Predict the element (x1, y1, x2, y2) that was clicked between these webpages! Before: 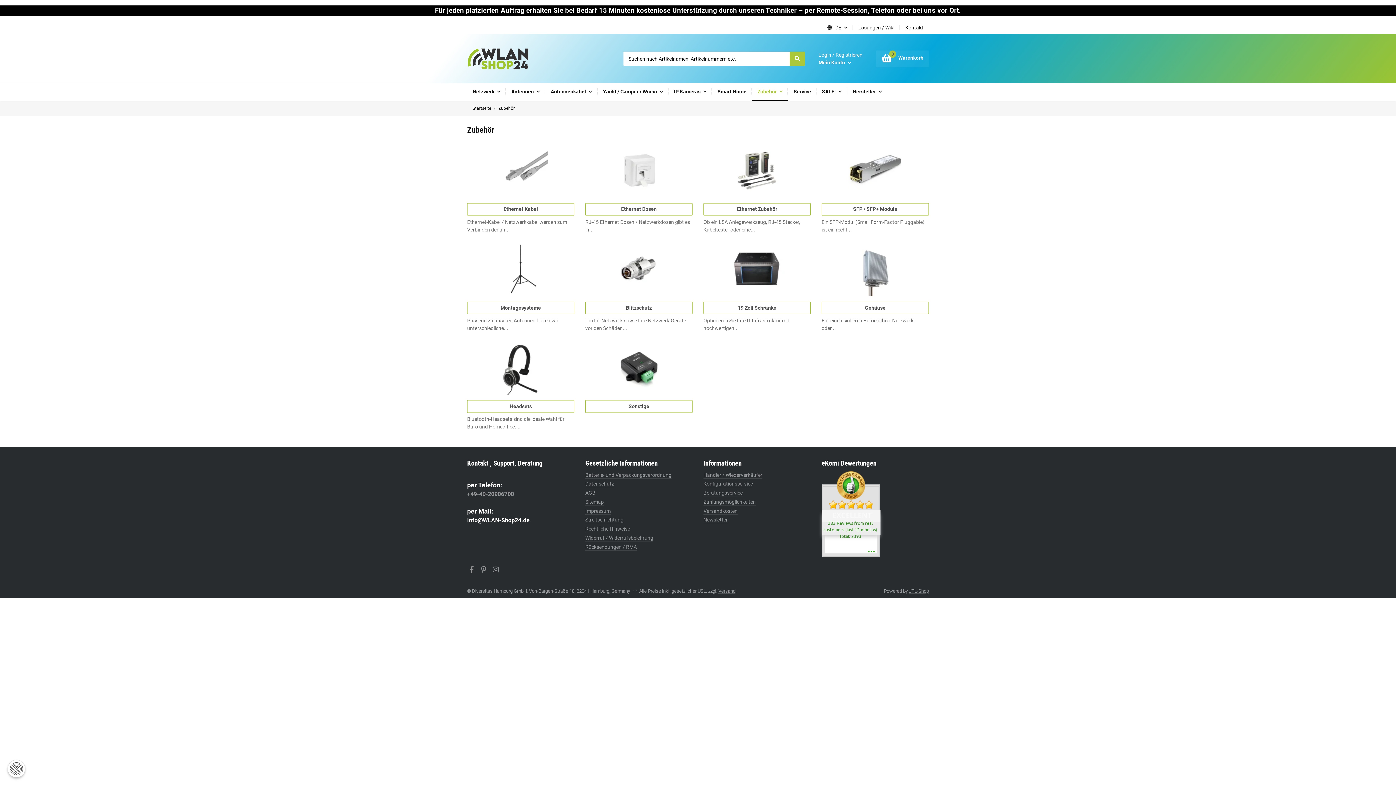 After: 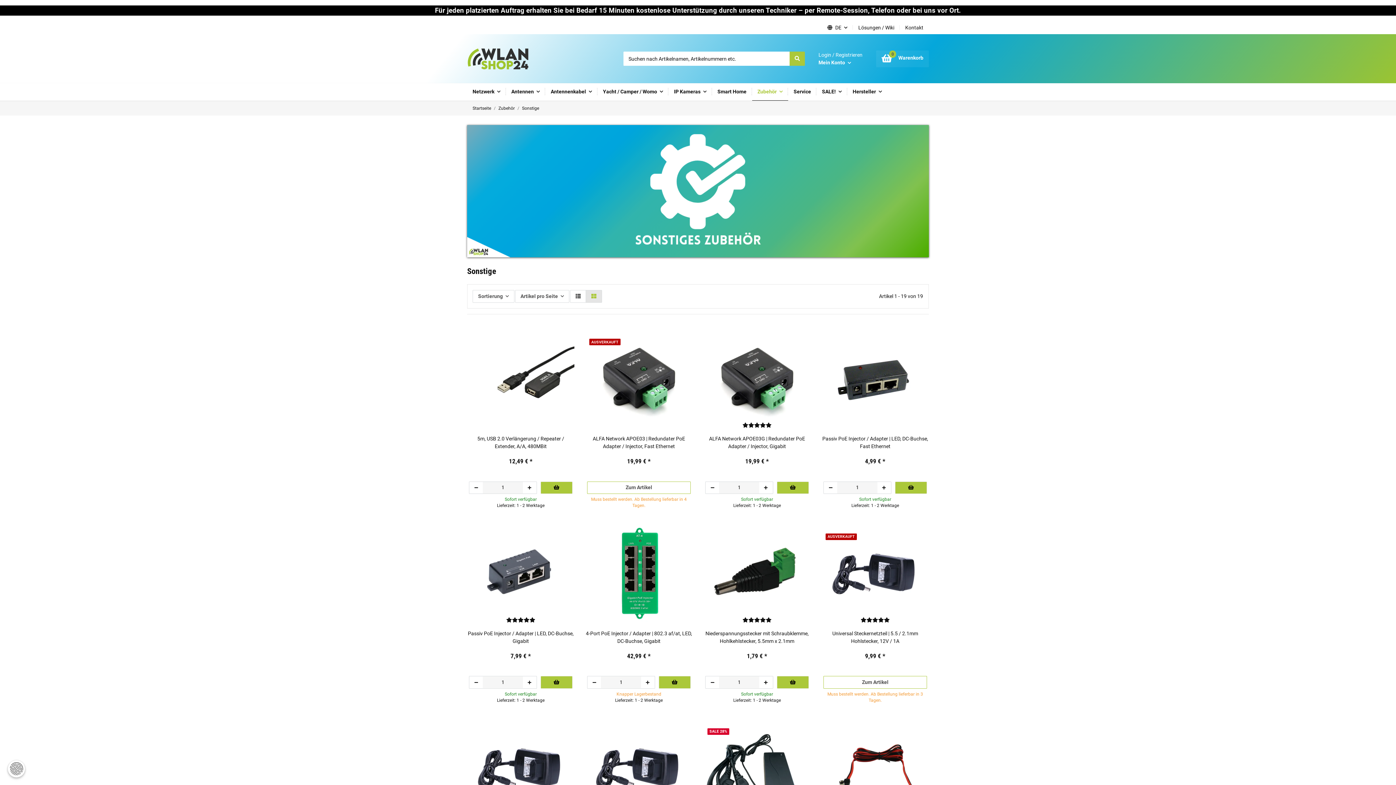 Action: label: Sonstige bbox: (585, 400, 692, 415)